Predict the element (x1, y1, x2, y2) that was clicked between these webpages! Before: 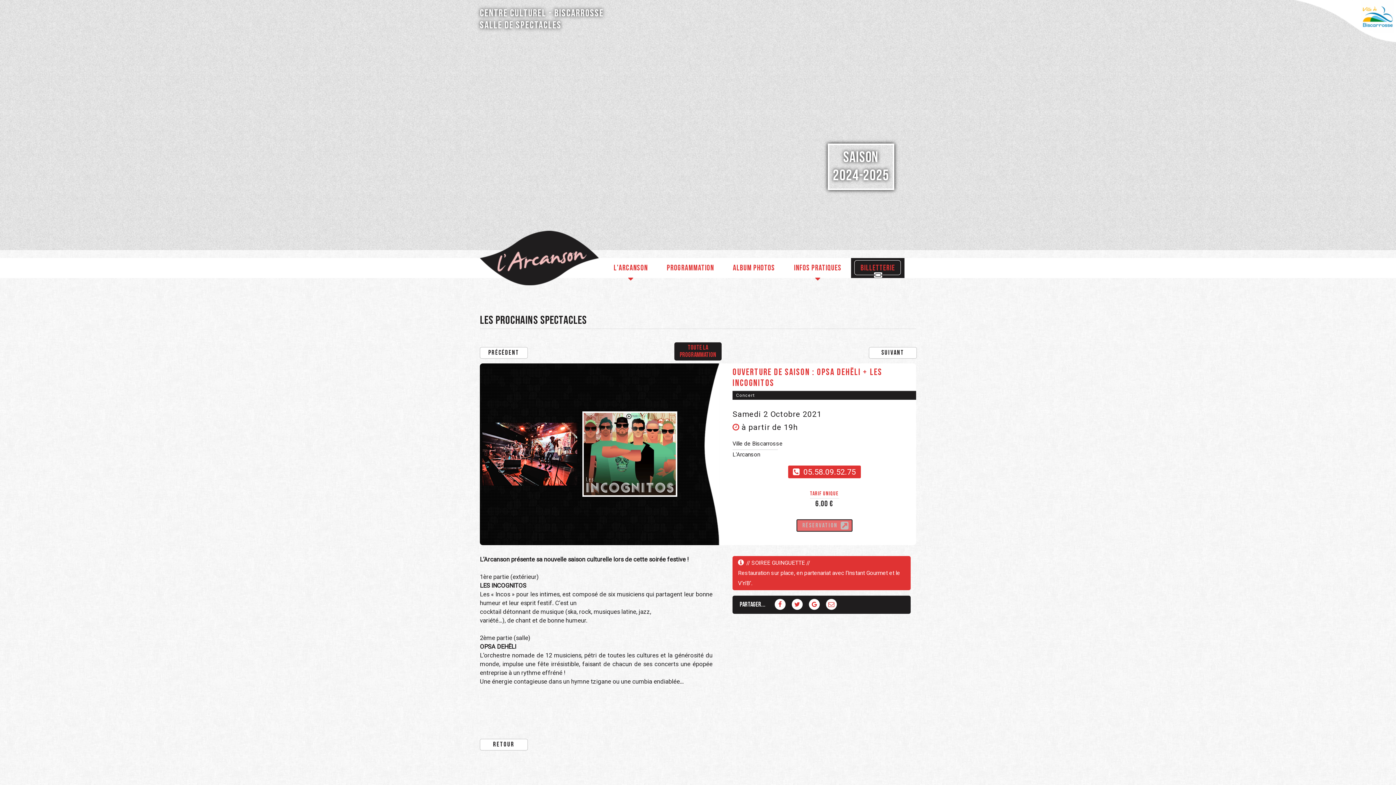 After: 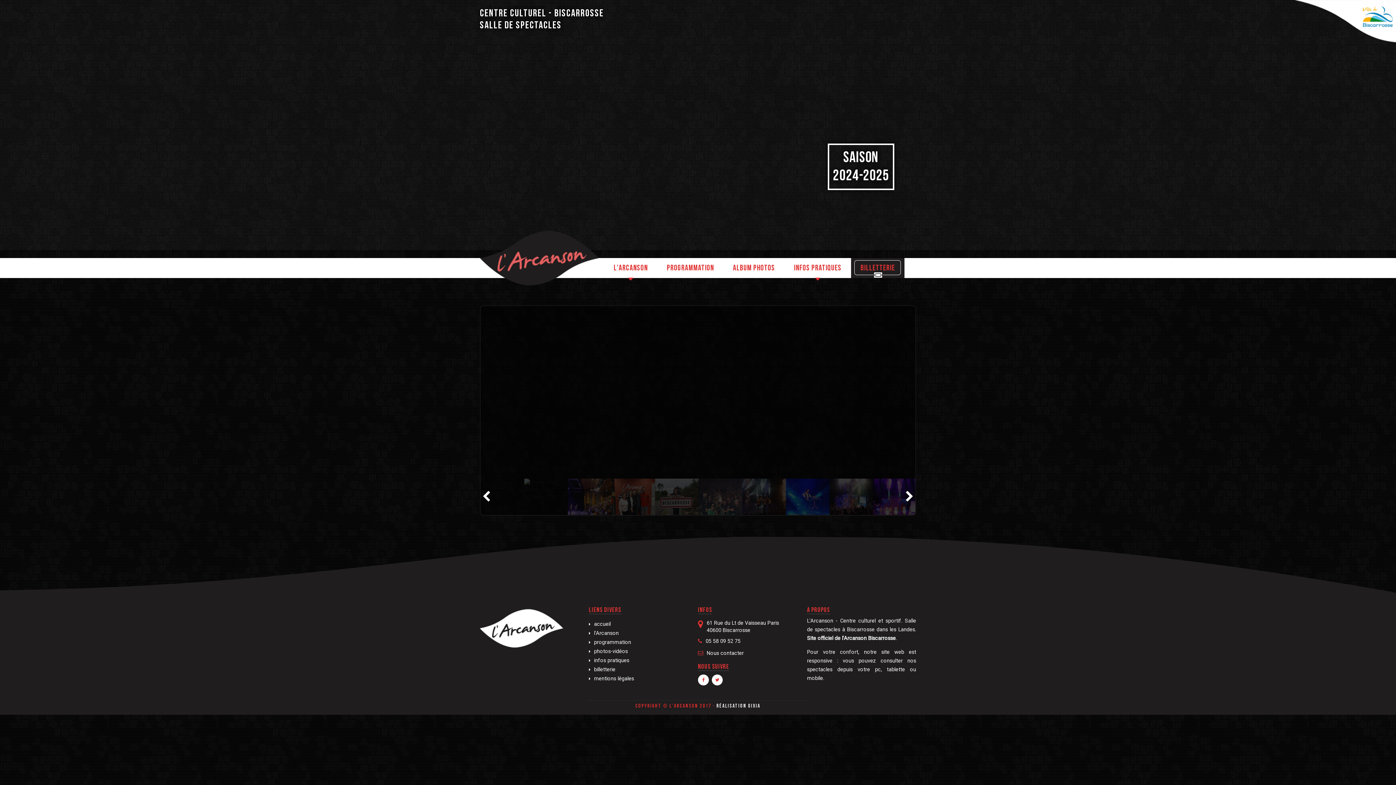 Action: bbox: (723, 258, 784, 278) label: Album photos